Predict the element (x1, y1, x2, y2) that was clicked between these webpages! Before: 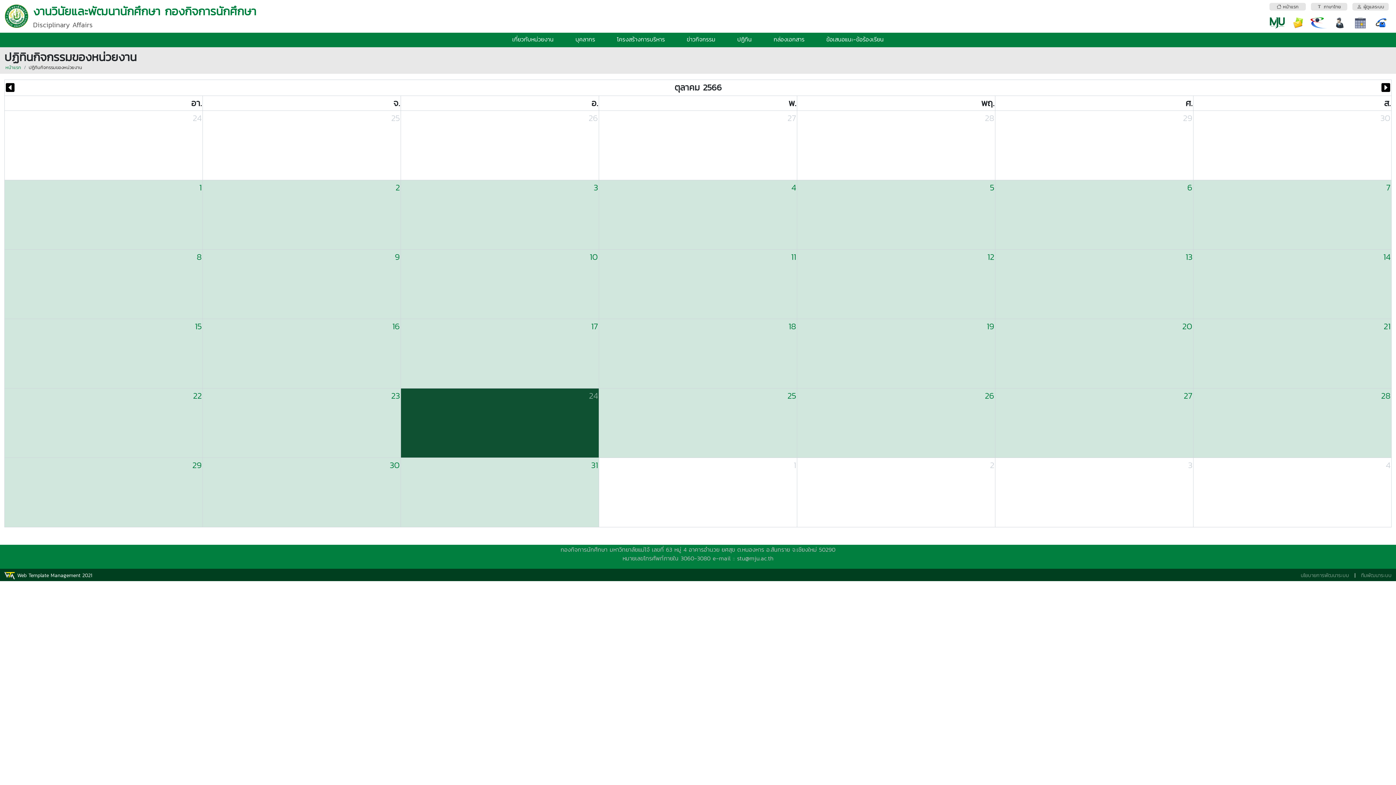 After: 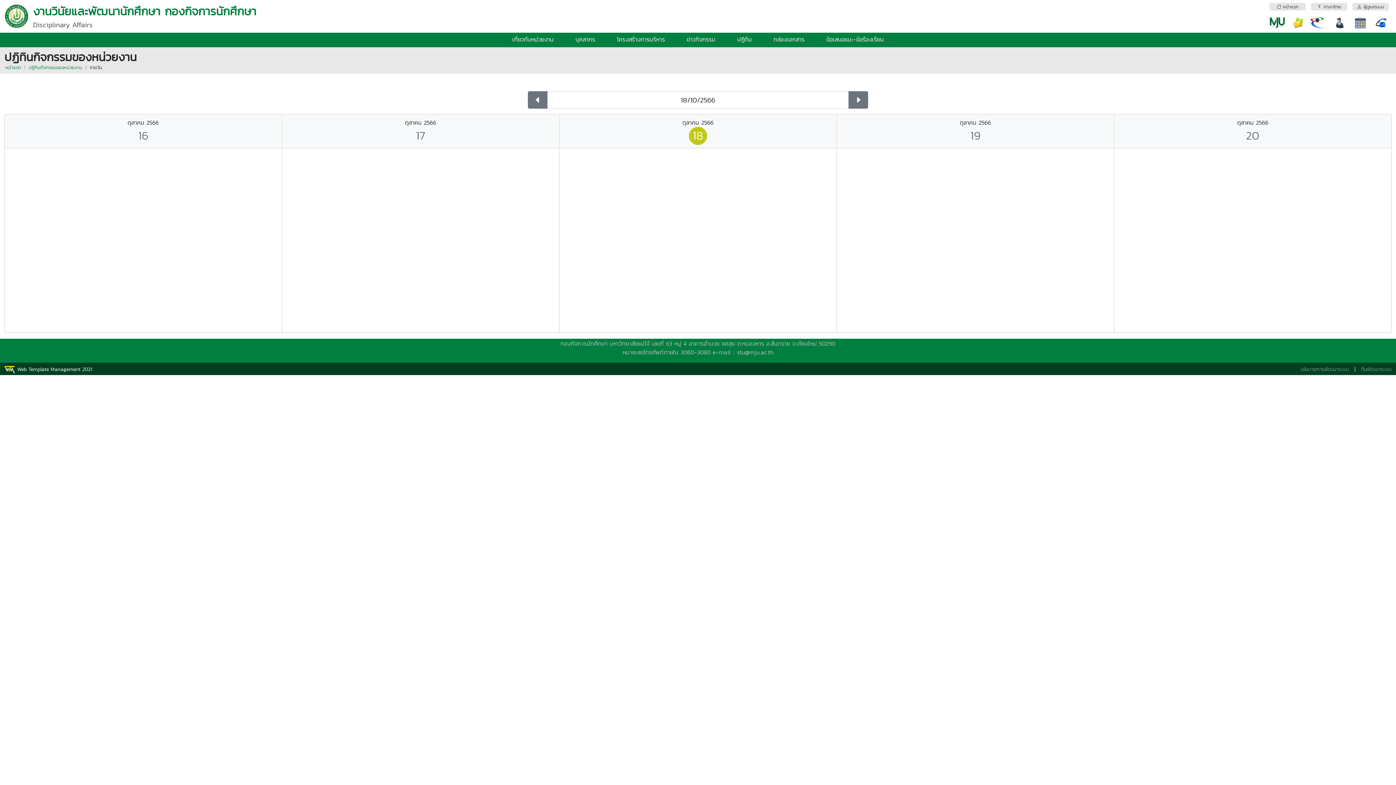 Action: bbox: (600, 320, 796, 333) label: 18